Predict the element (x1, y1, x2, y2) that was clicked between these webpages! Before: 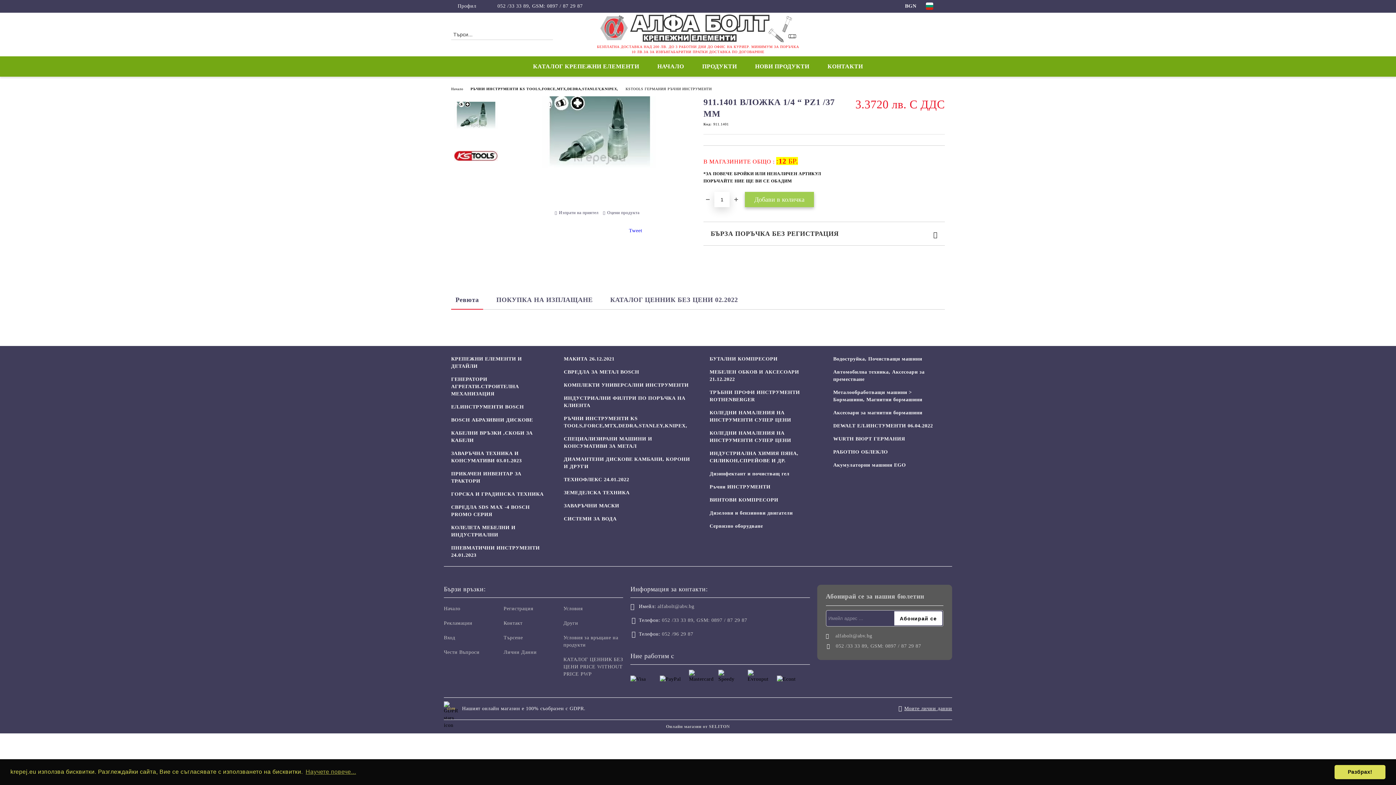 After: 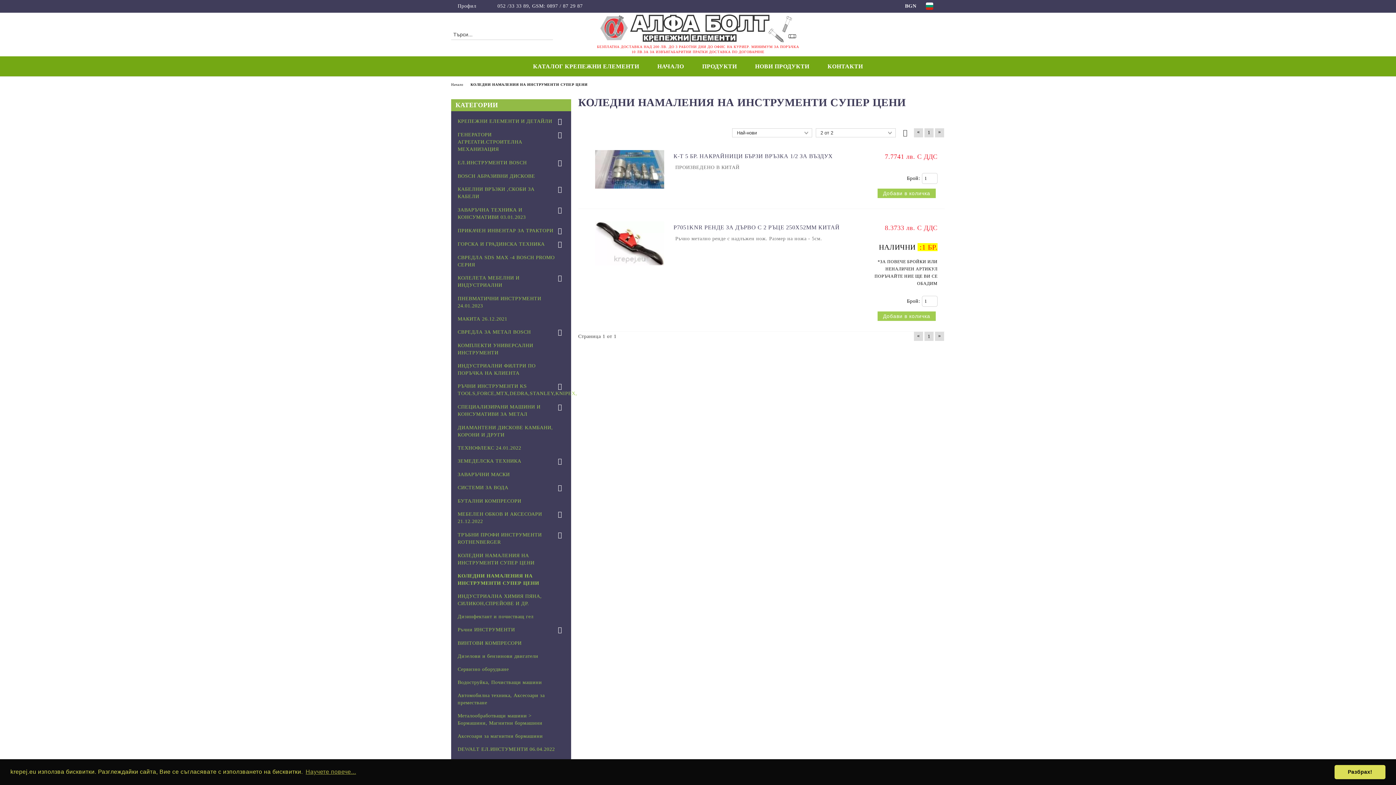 Action: label: КОЛЕДНИ НАМАЛЕНИЯ НА ИНСТРУМЕНТИ СУПЕР ЦЕНИ bbox: (709, 429, 818, 444)